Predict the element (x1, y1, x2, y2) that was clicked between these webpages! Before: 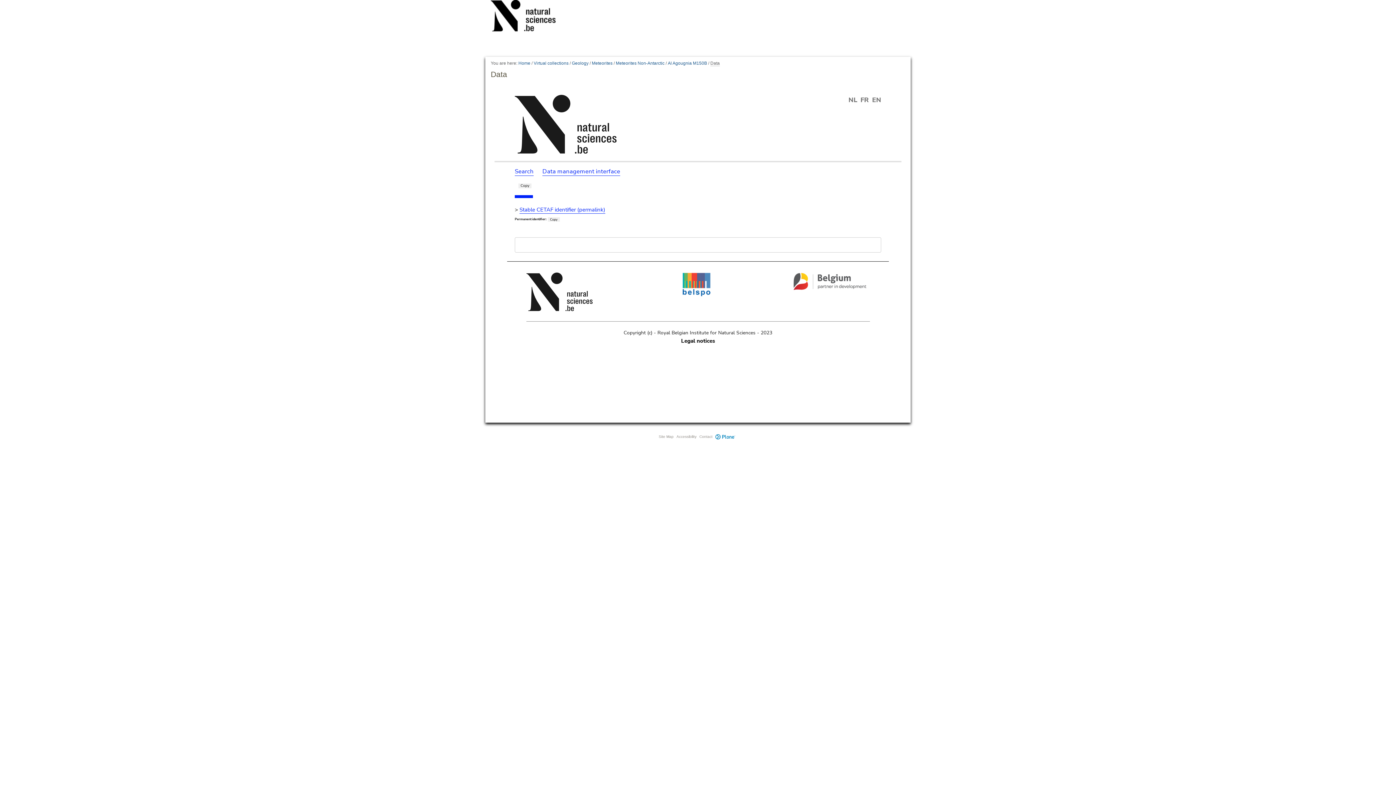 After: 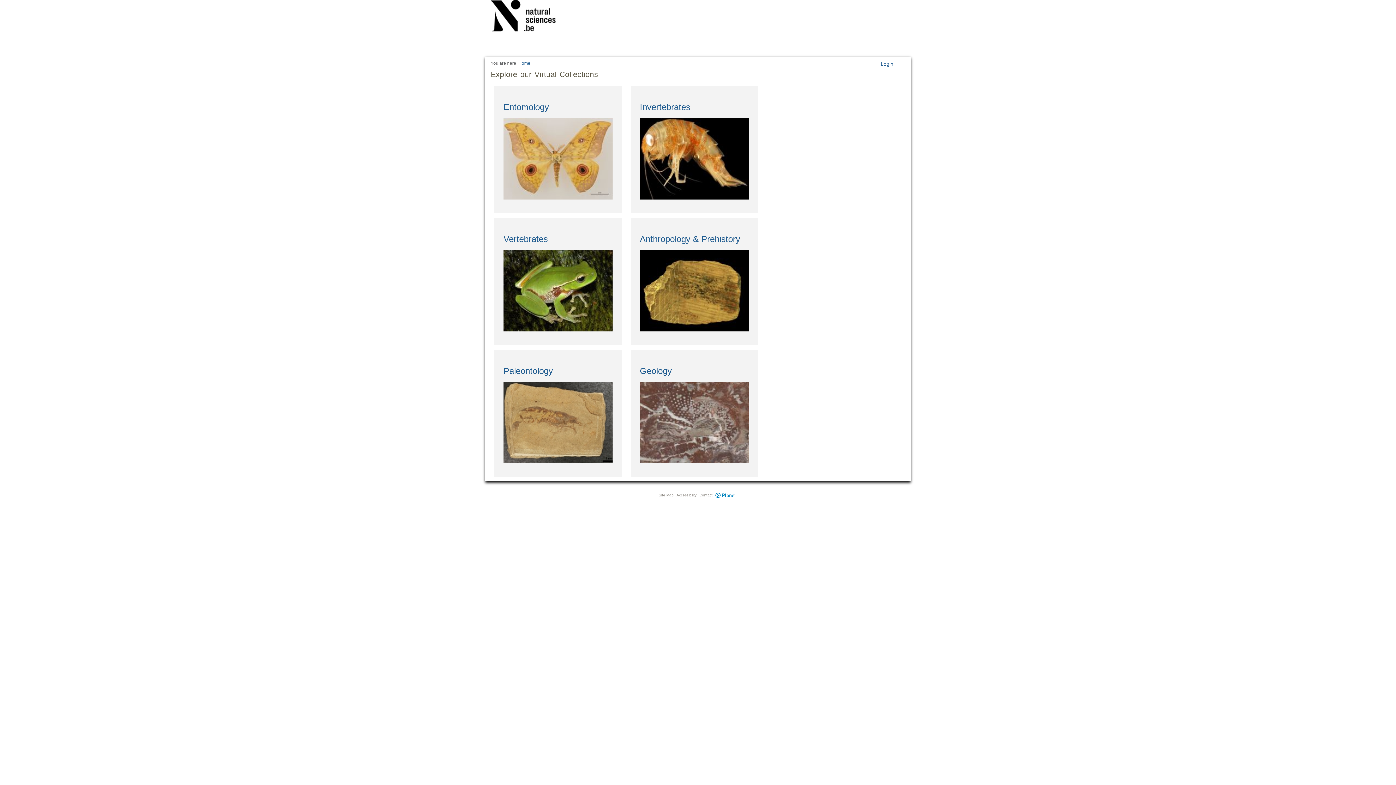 Action: bbox: (490, 0, 565, 34)